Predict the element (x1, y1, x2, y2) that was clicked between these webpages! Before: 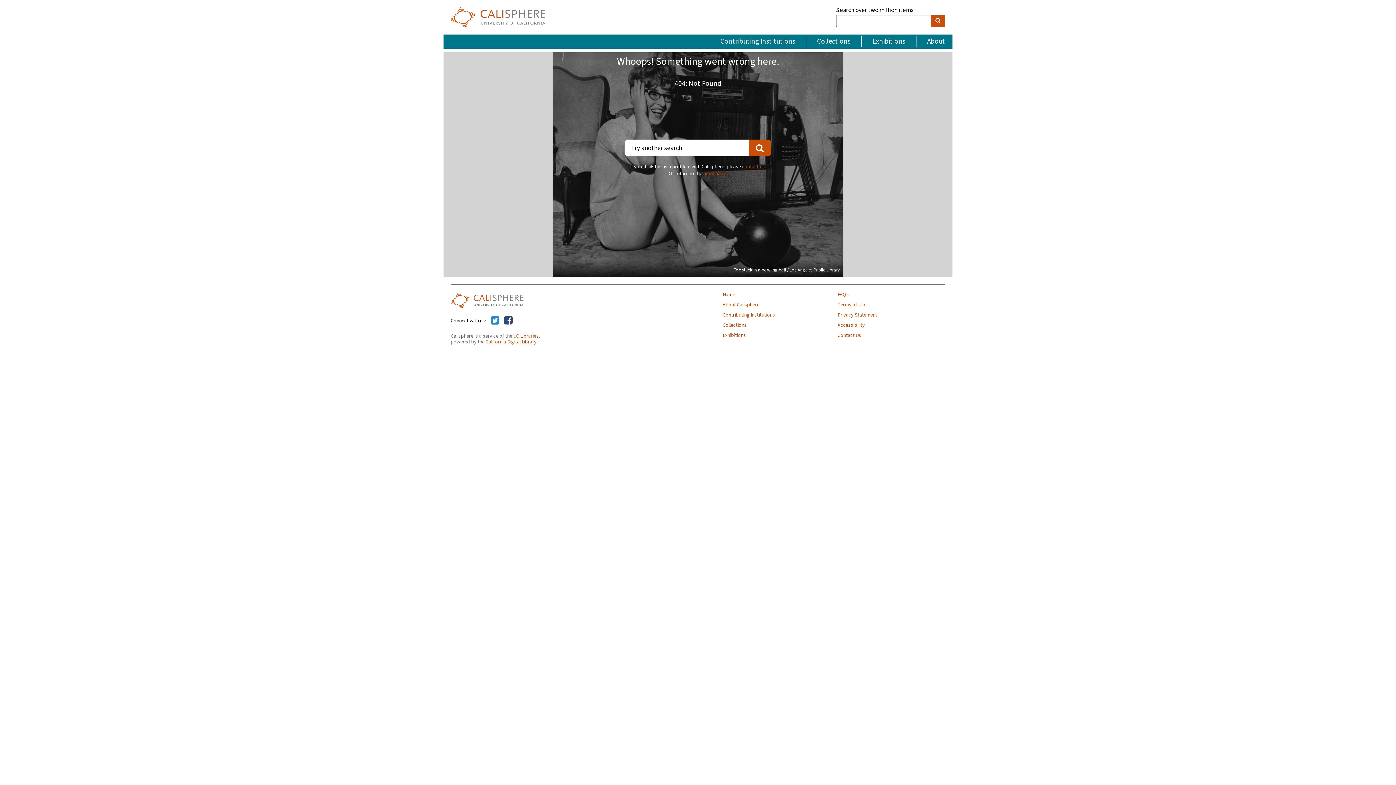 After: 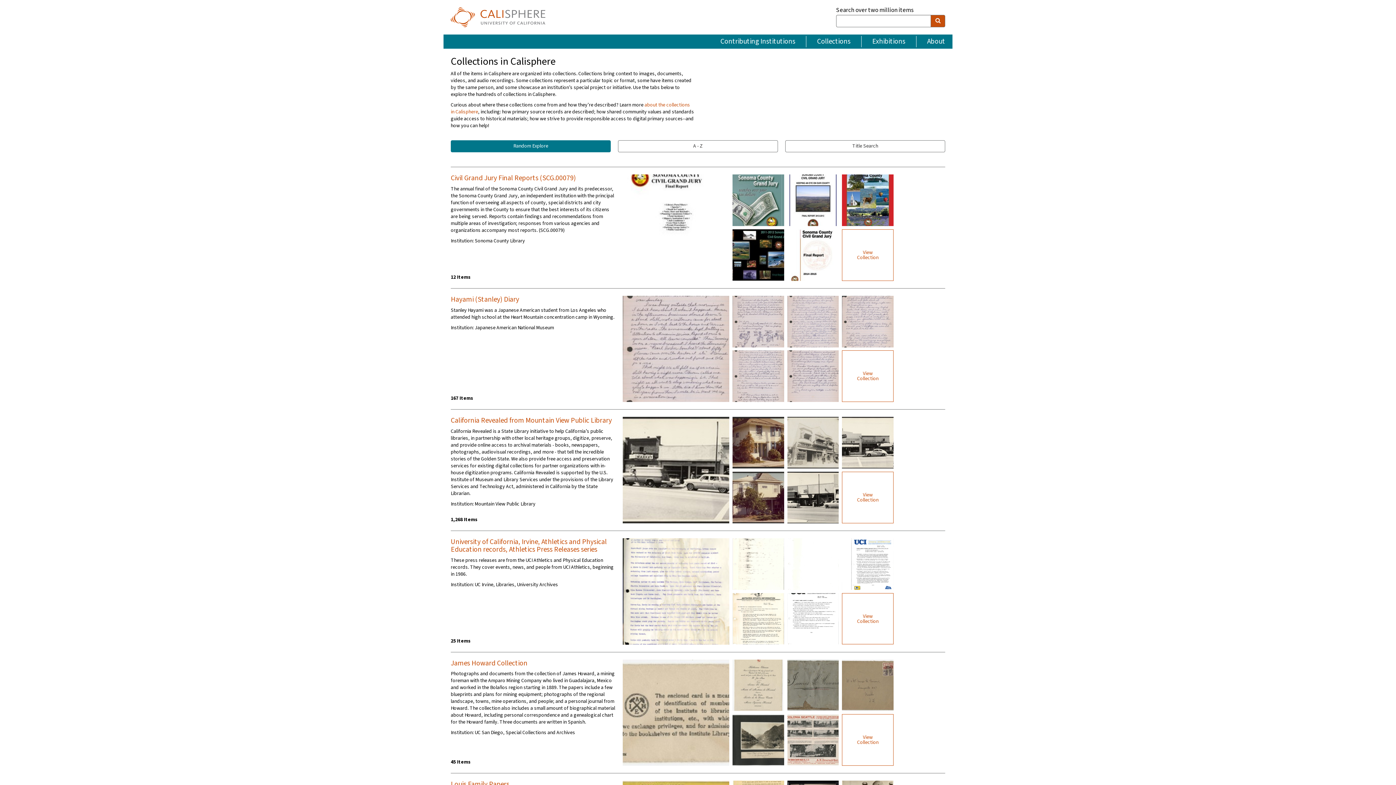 Action: bbox: (722, 322, 830, 328) label: Collections